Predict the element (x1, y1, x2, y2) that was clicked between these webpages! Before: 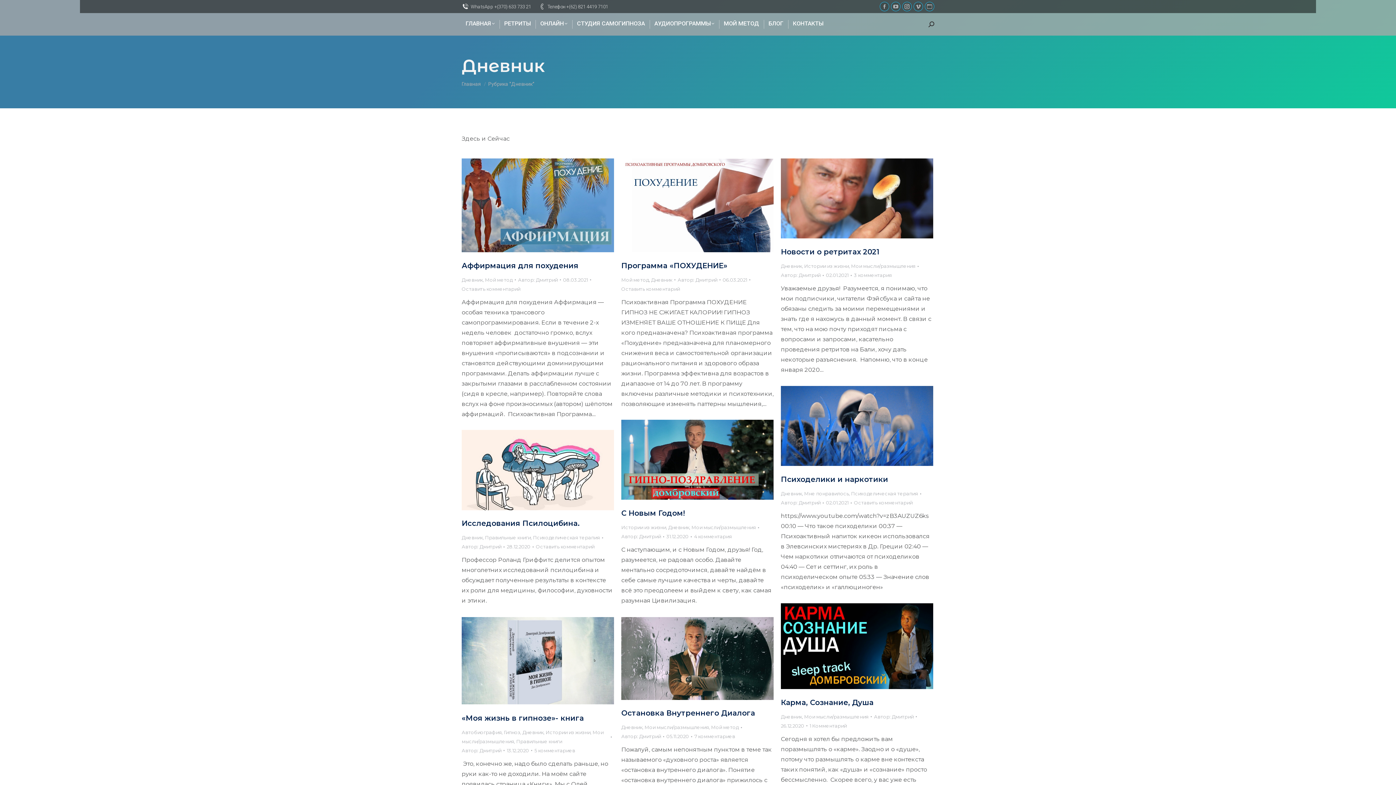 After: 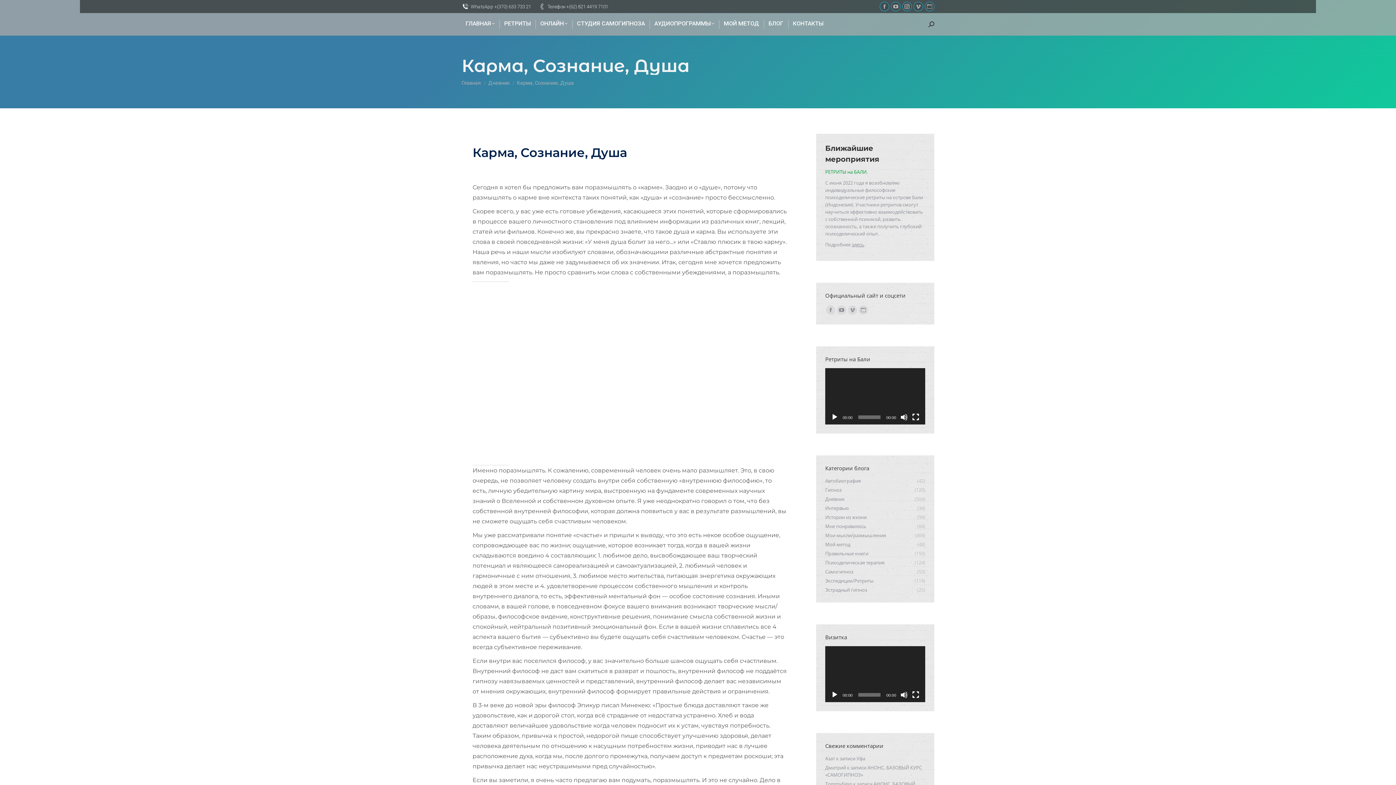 Action: bbox: (781, 603, 933, 689)